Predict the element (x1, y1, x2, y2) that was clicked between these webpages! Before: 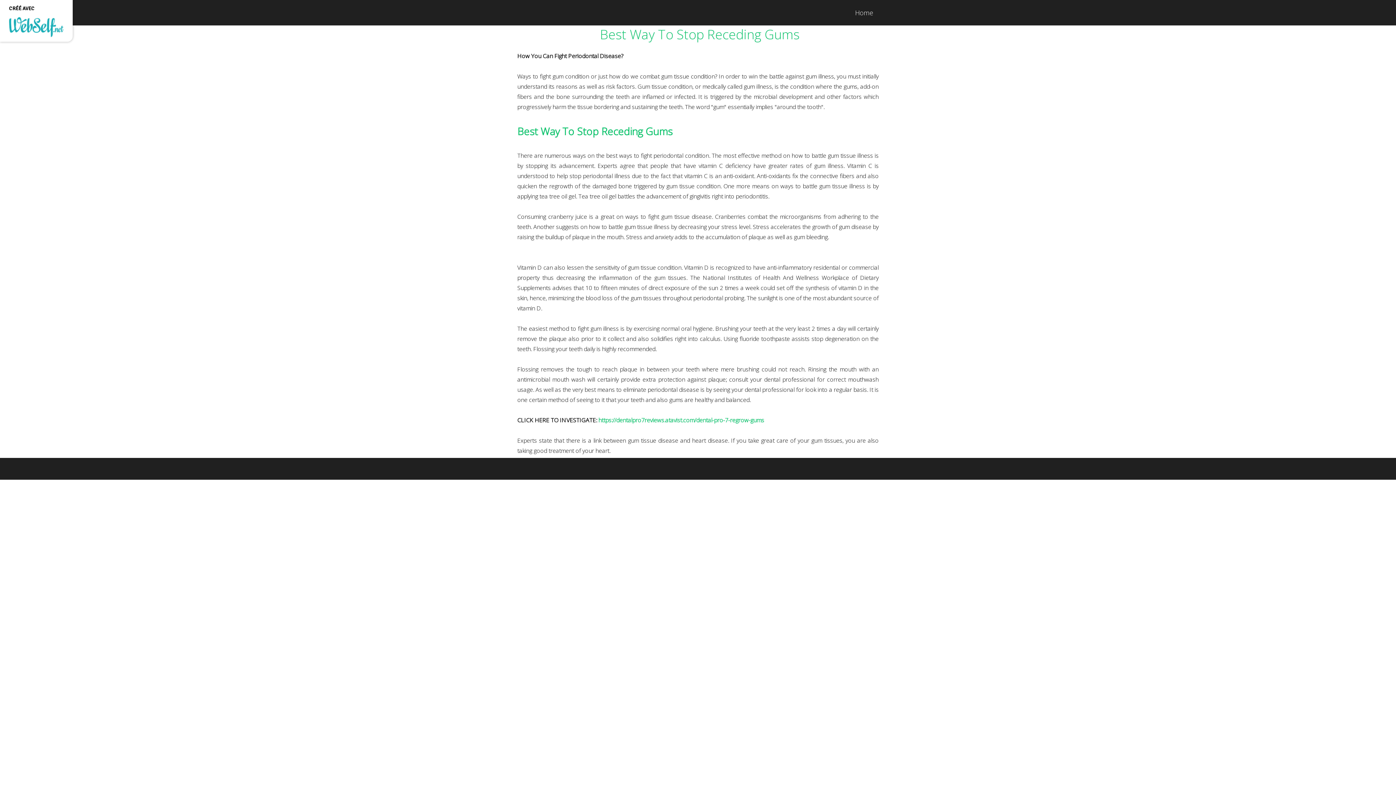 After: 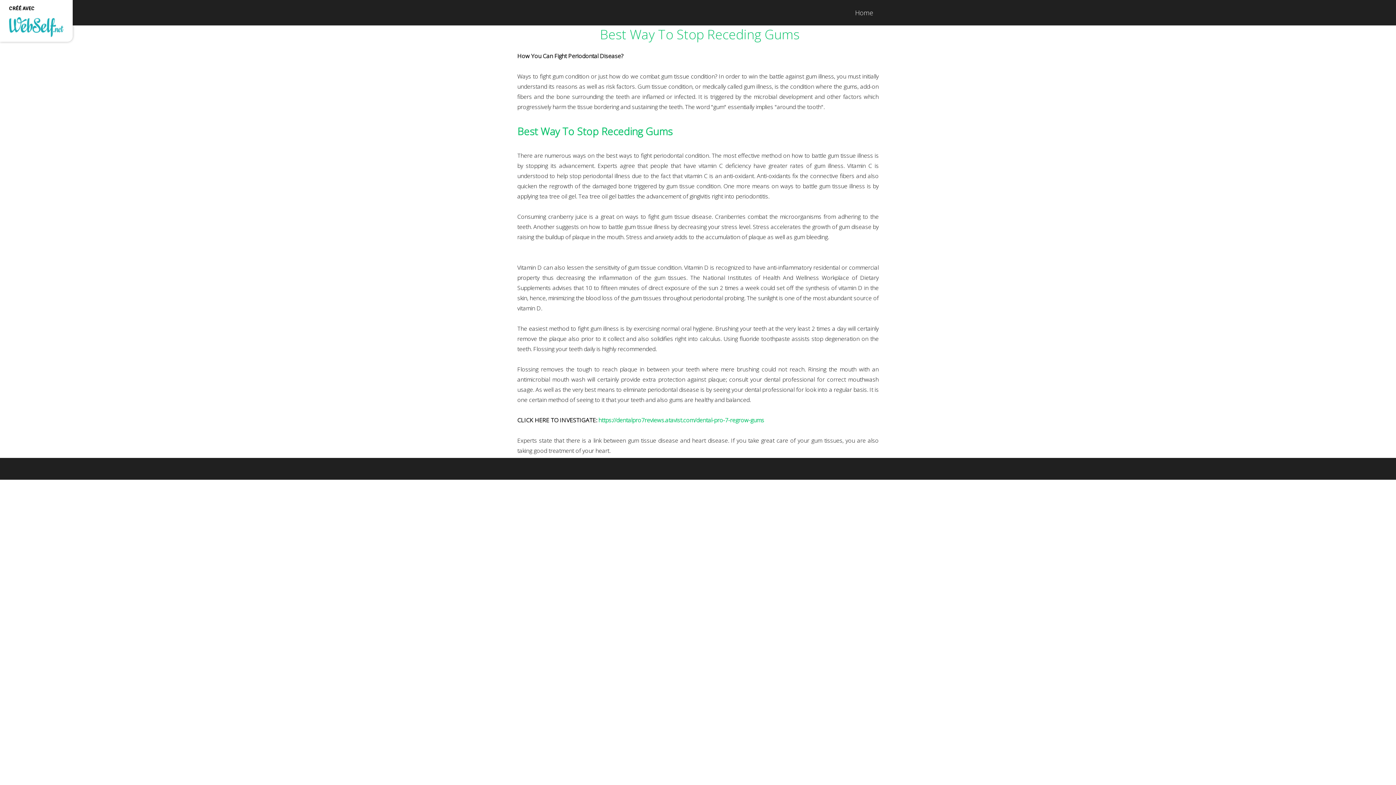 Action: label: Home bbox: (848, 0, 880, 25)